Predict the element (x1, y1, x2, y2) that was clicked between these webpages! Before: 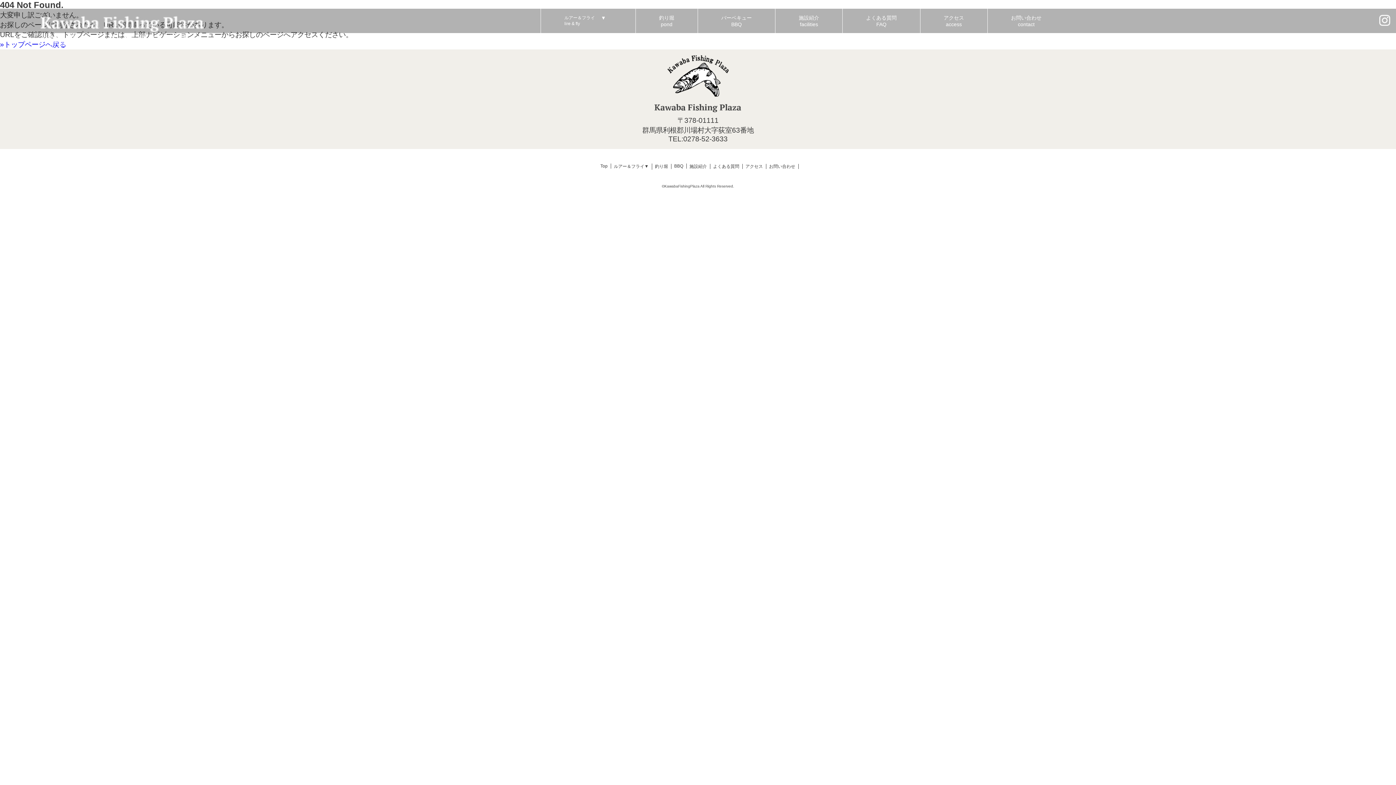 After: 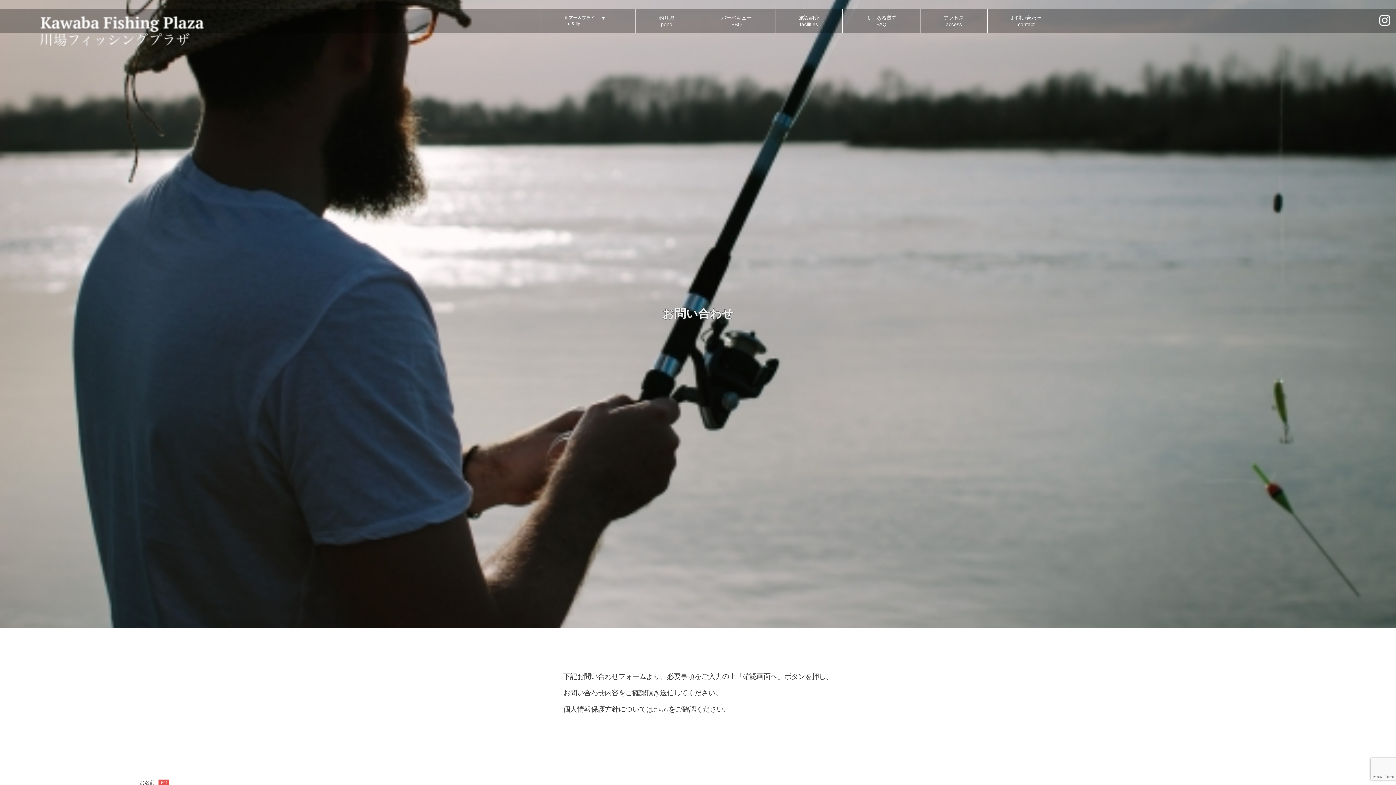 Action: bbox: (766, 163, 798, 168) label: お問い合わせ